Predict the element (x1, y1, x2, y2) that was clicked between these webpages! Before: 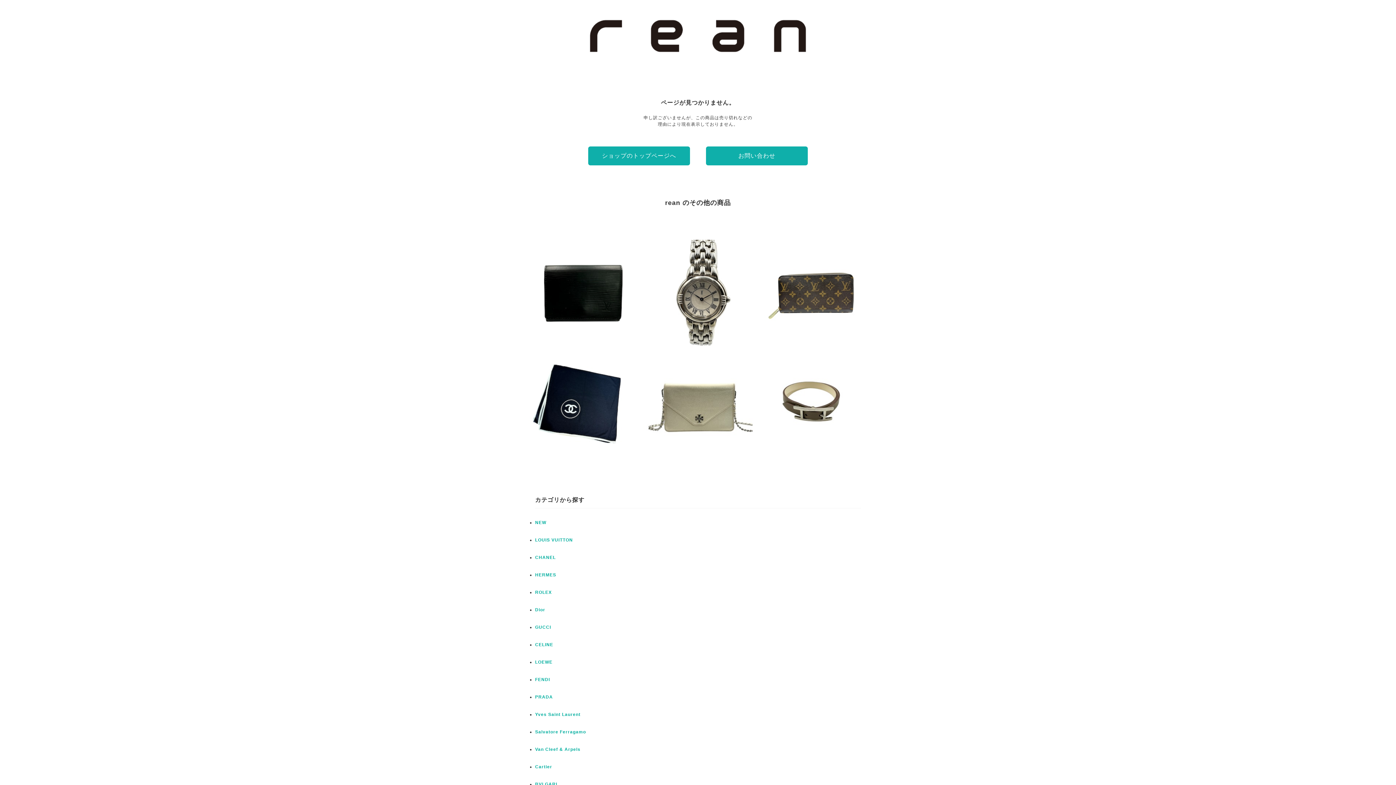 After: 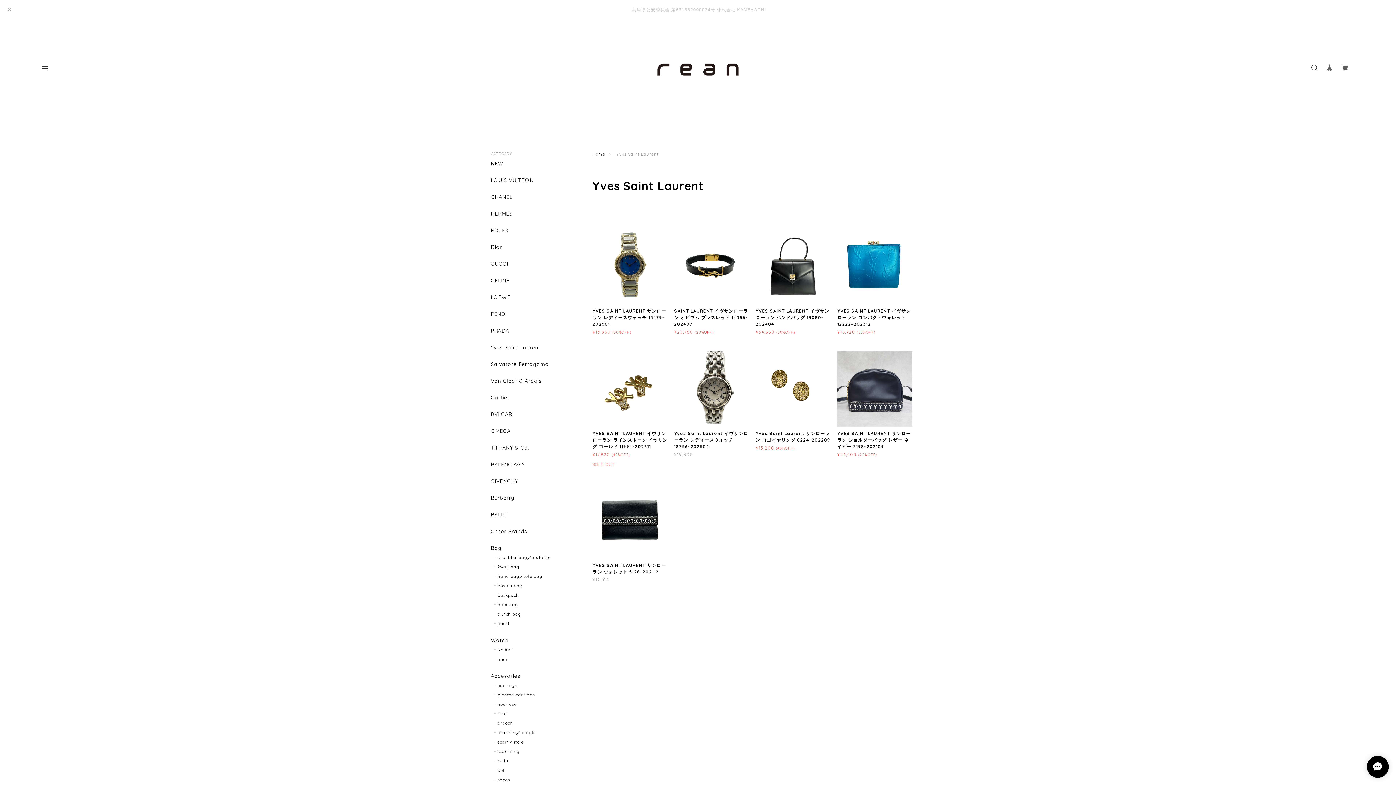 Action: bbox: (535, 712, 580, 717) label: Yves Saint Laurent